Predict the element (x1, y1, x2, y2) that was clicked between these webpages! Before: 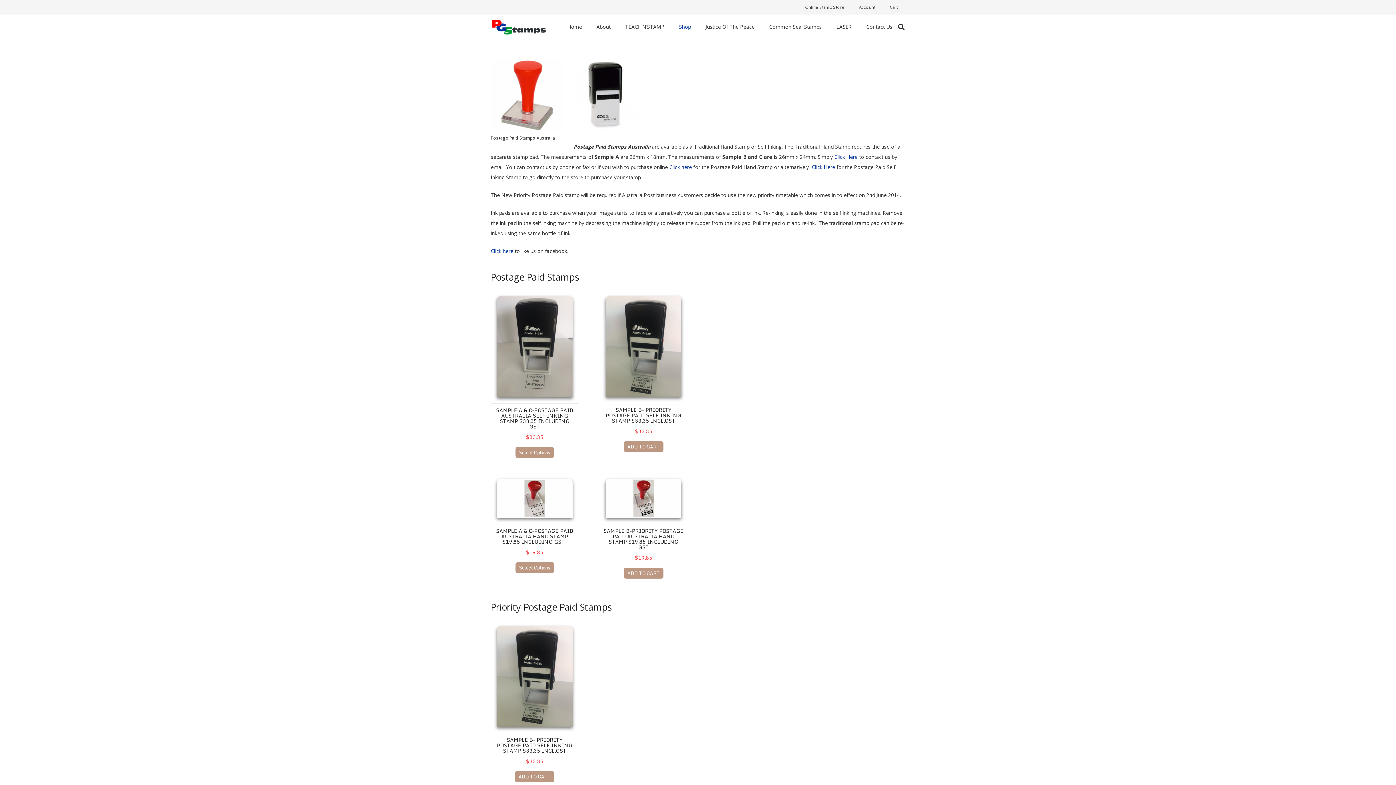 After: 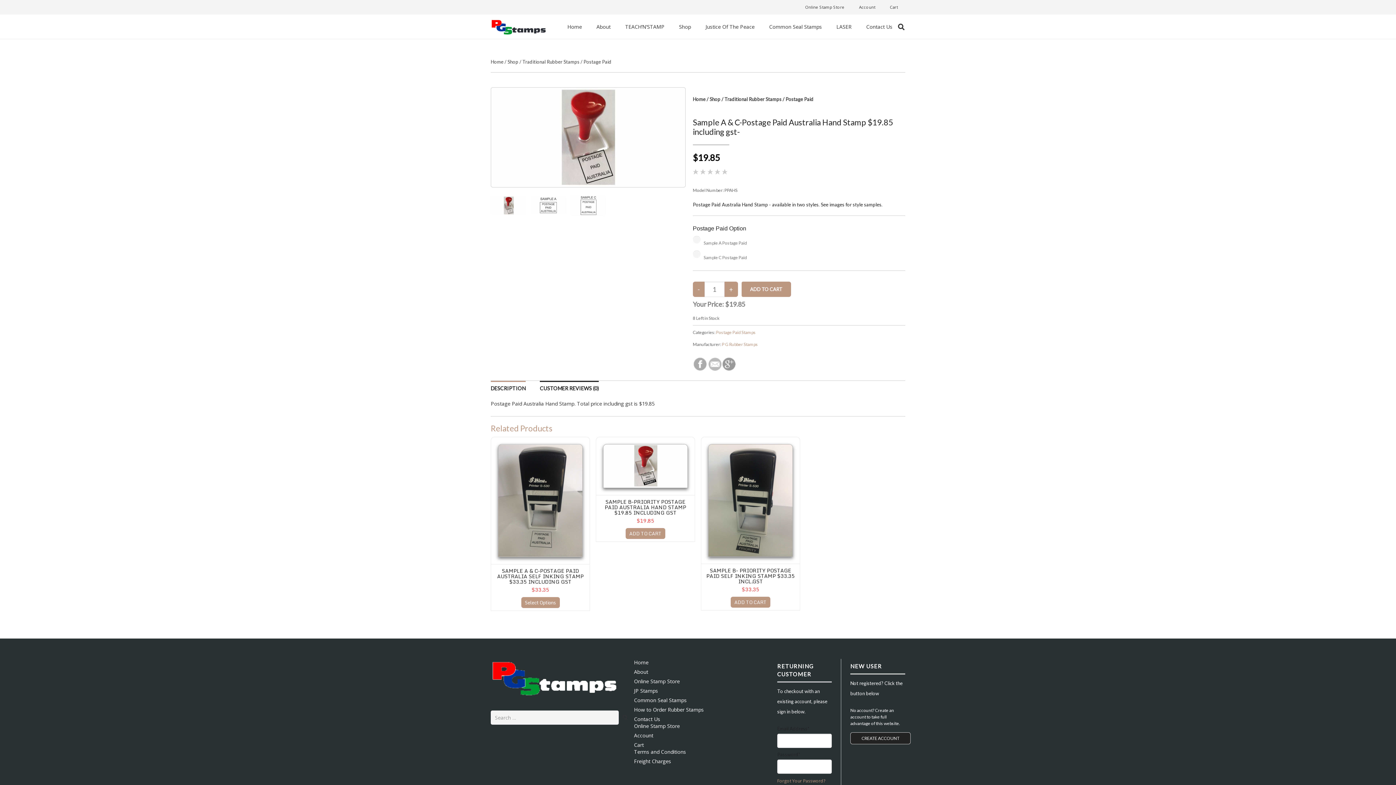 Action: bbox: (496, 526, 573, 546) label: SAMPLE A & C-POSTAGE PAID AUSTRALIA HAND STAMP $19.85 INCLUDING GST-